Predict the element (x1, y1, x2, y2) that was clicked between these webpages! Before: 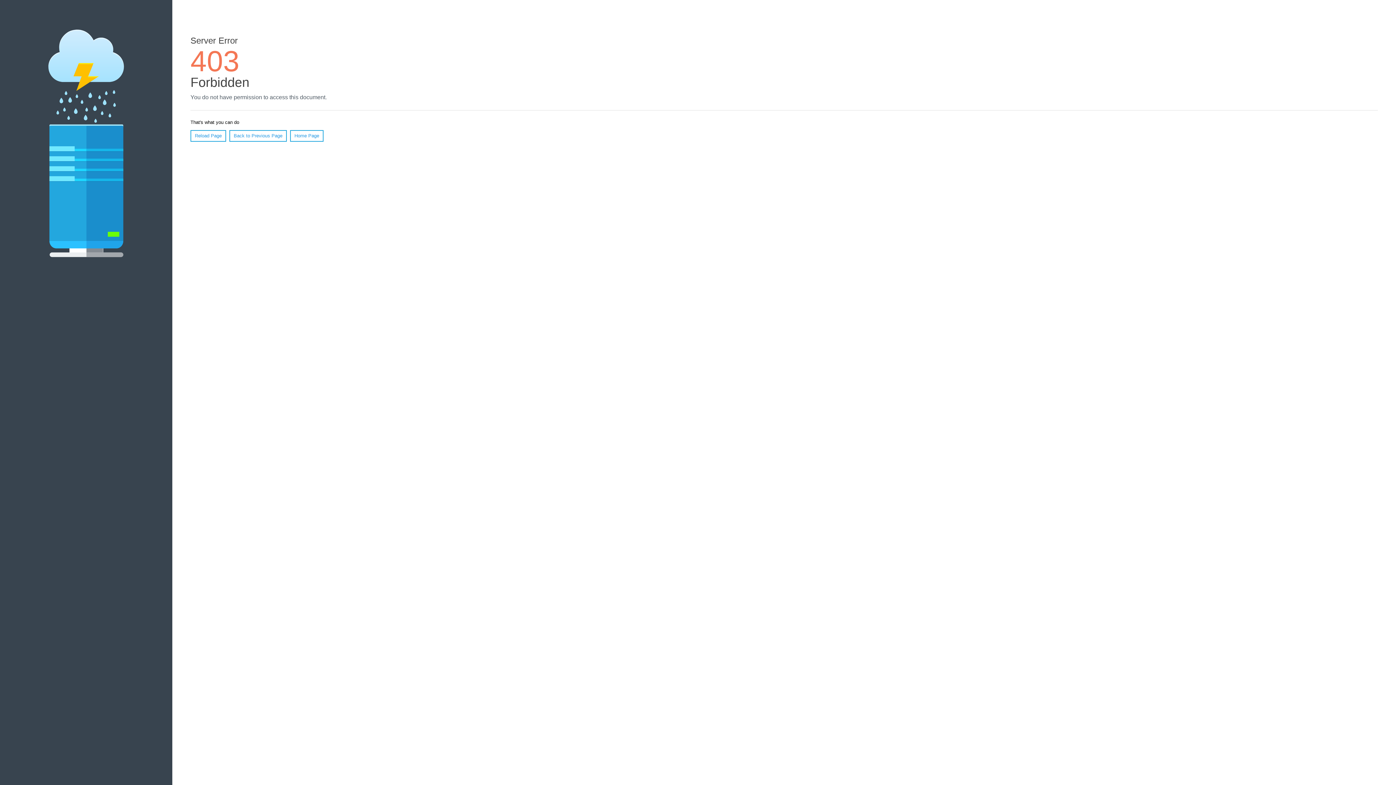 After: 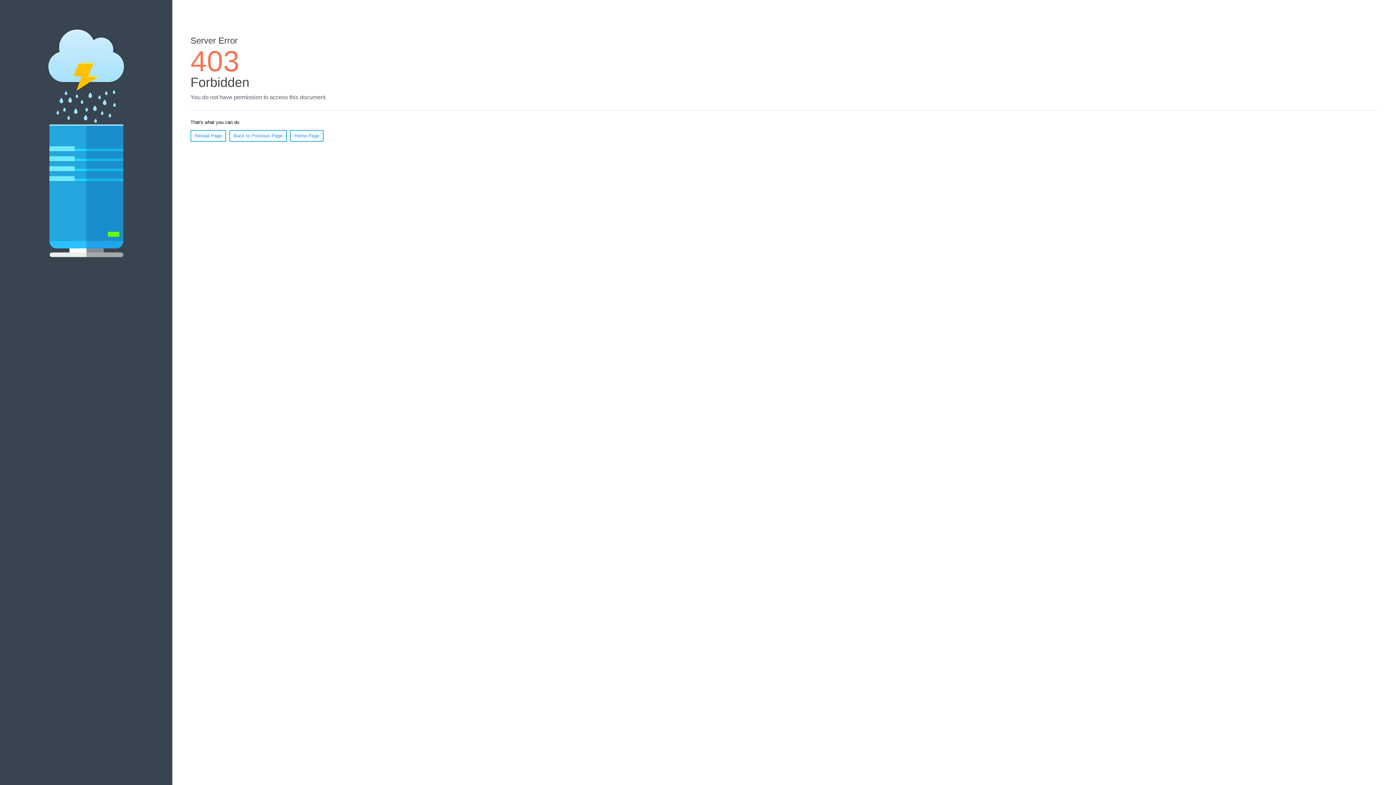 Action: label: Reload Page bbox: (190, 130, 226, 141)